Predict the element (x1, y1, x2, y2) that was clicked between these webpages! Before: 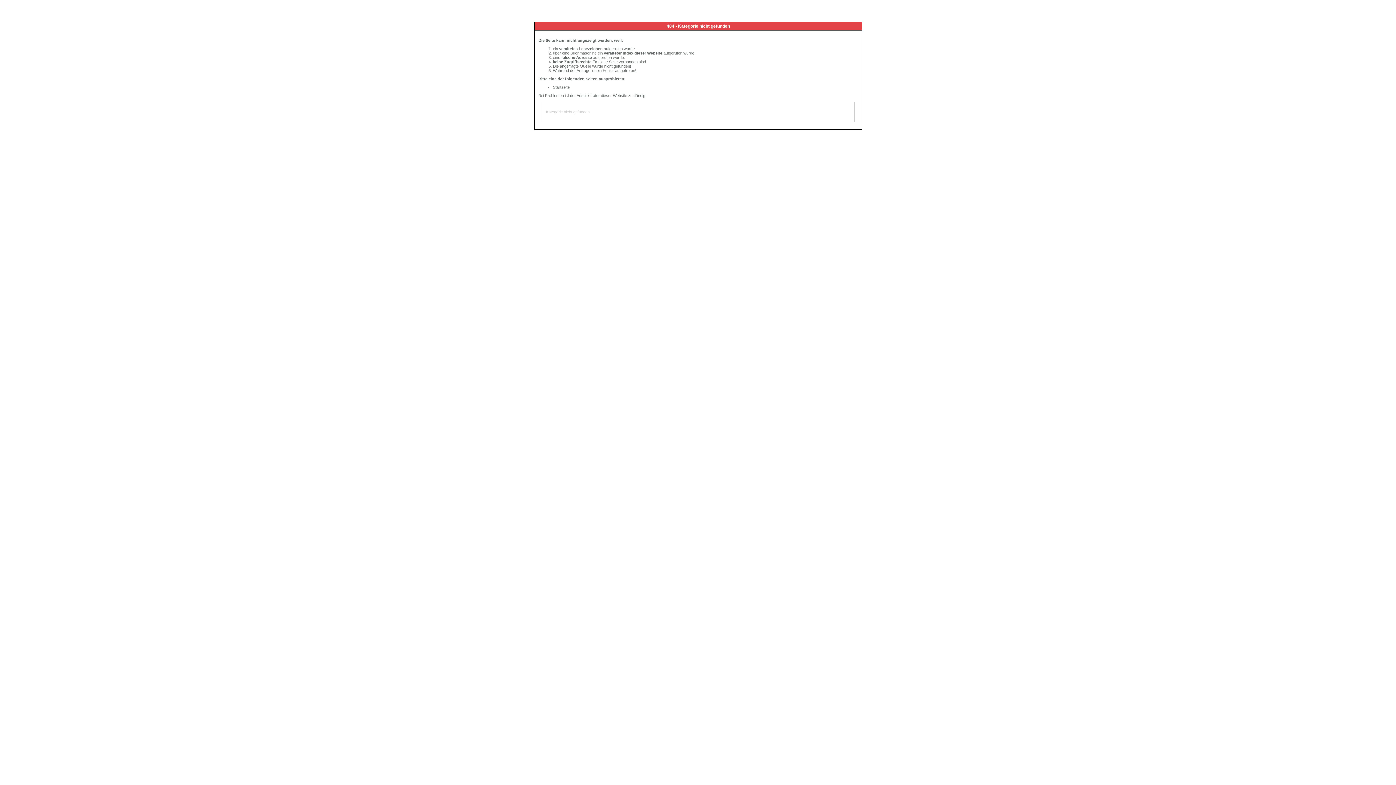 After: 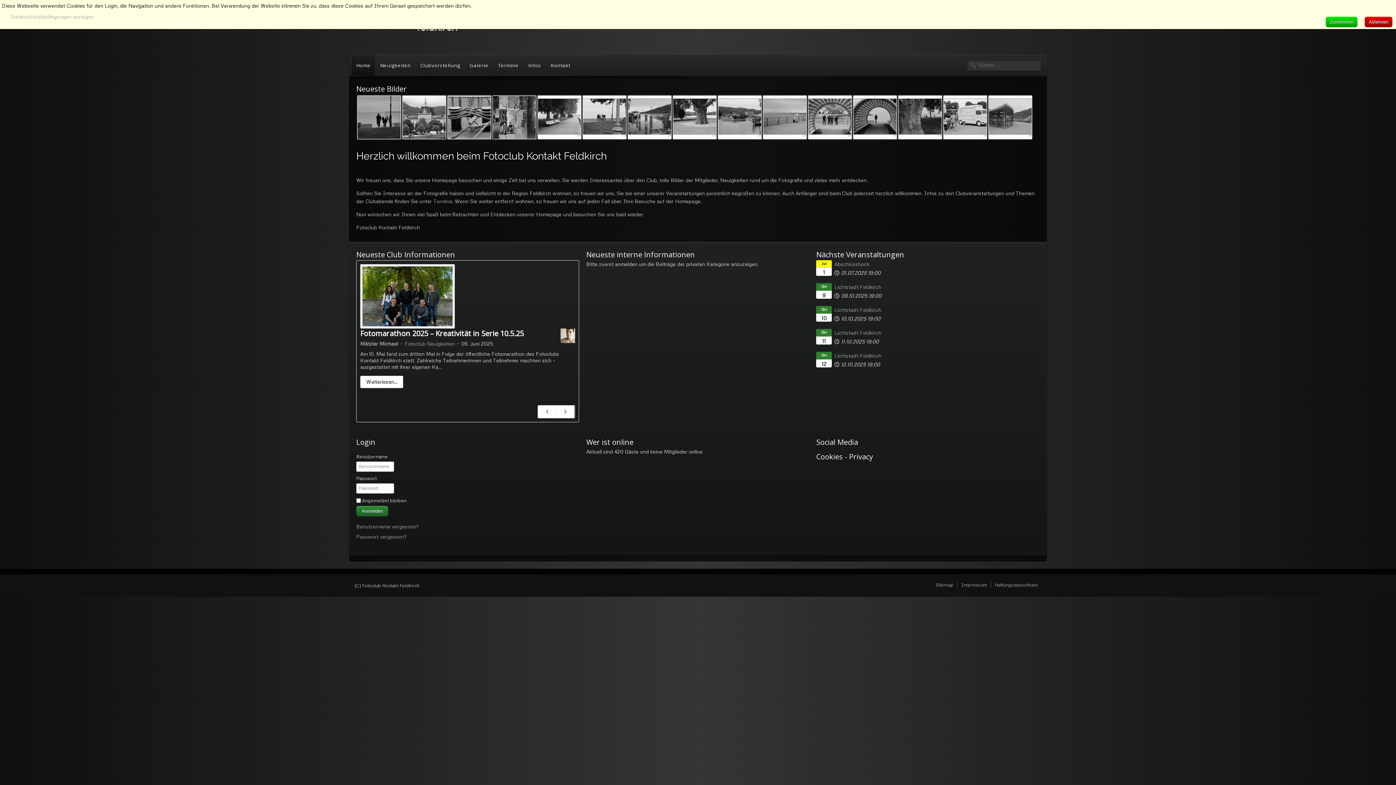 Action: label: Startseite bbox: (553, 85, 569, 89)